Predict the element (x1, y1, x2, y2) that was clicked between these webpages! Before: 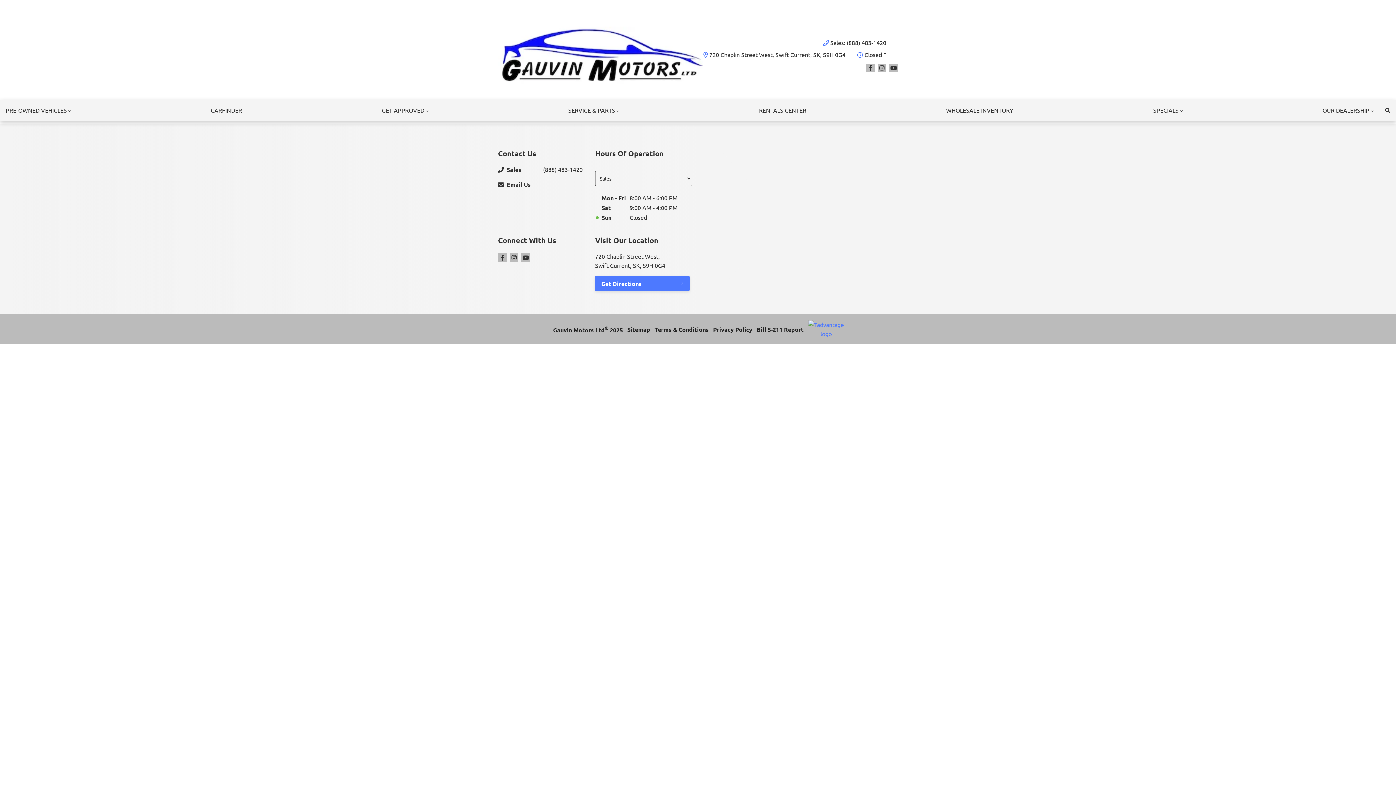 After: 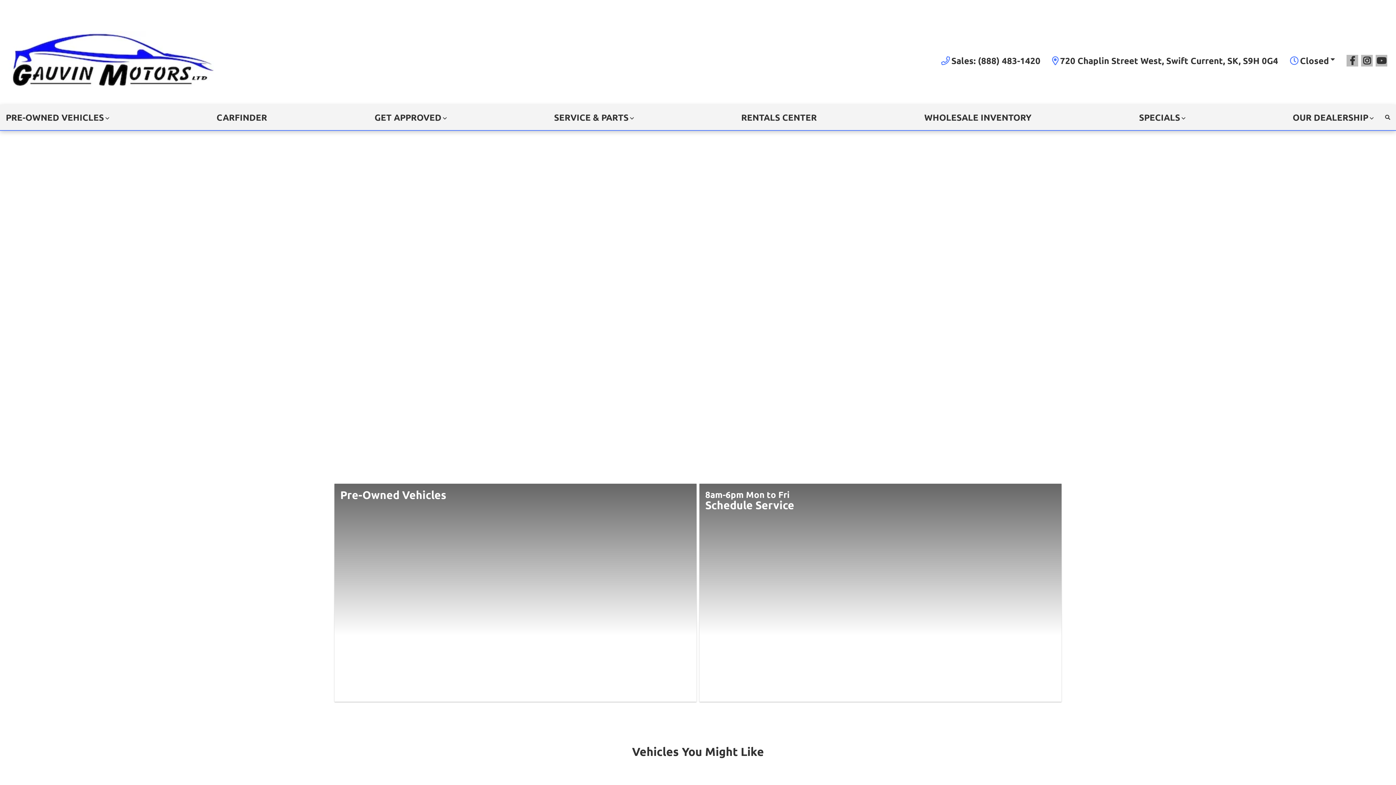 Action: bbox: (498, 26, 680, 88)